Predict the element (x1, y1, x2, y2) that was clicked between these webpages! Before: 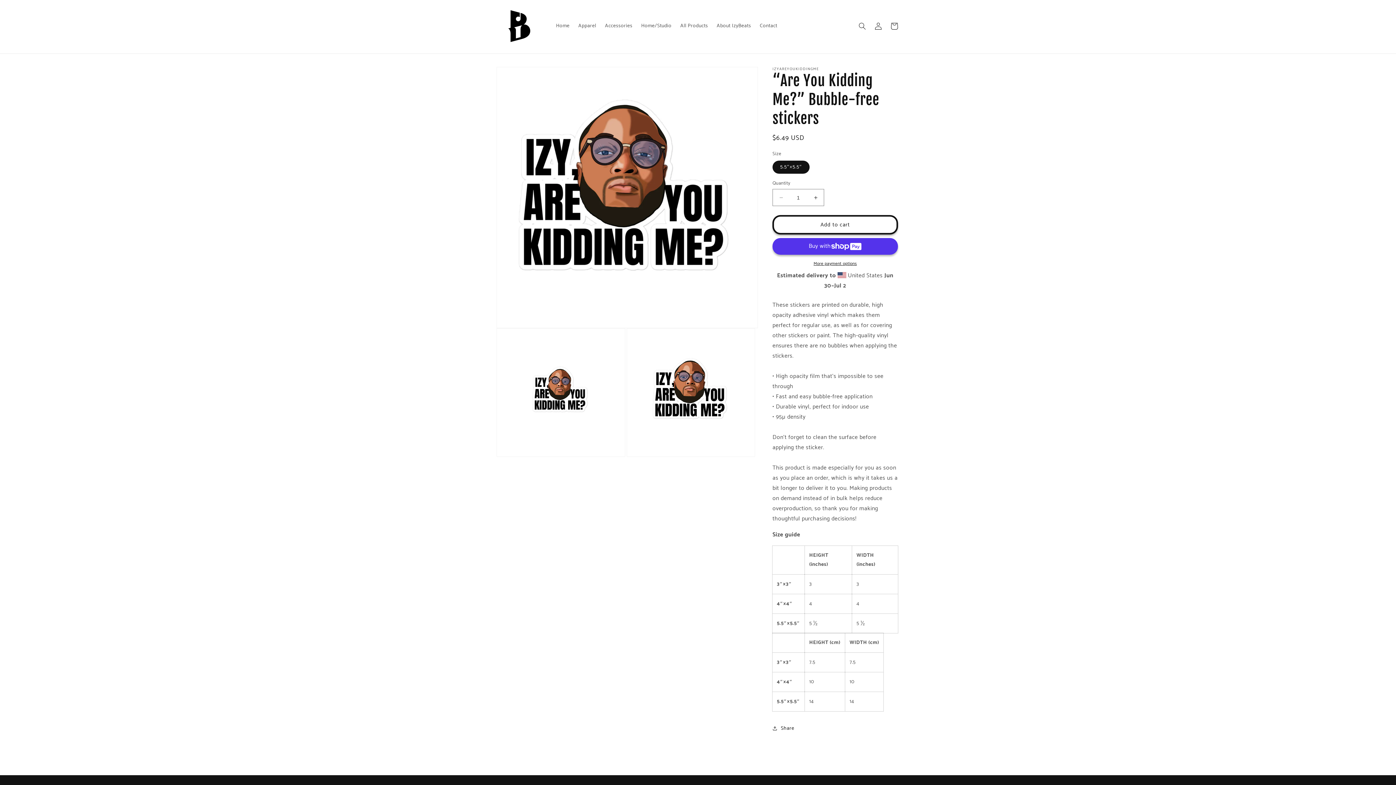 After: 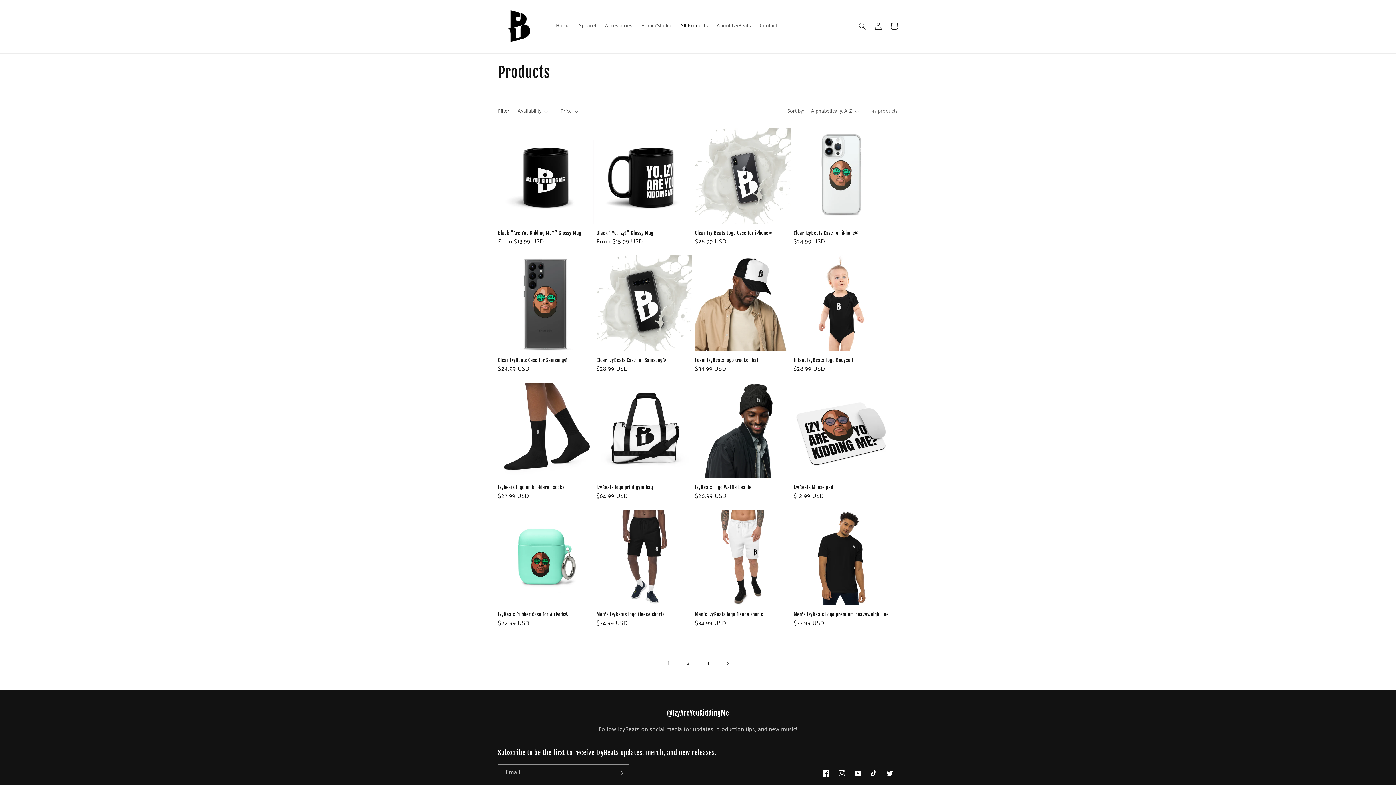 Action: label: All Products bbox: (676, 18, 712, 33)